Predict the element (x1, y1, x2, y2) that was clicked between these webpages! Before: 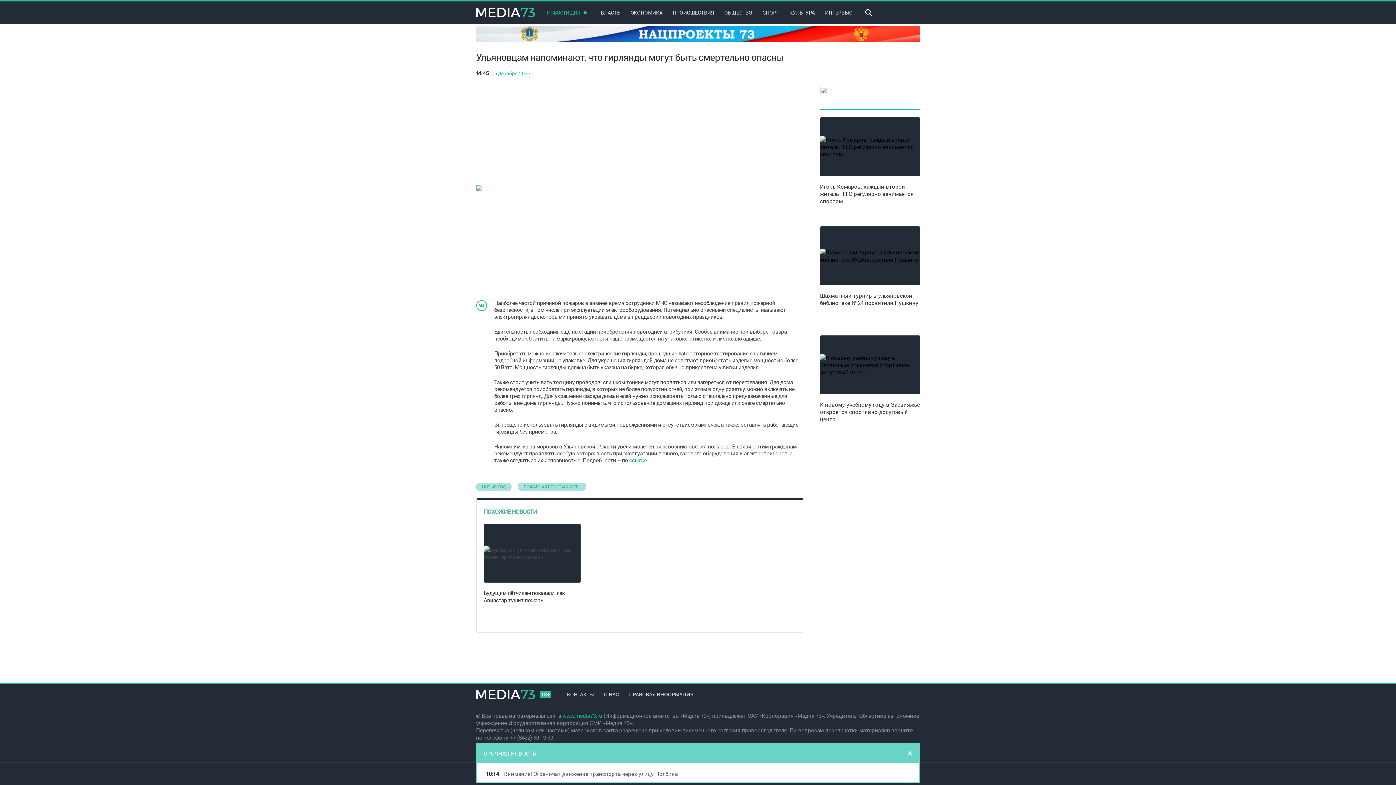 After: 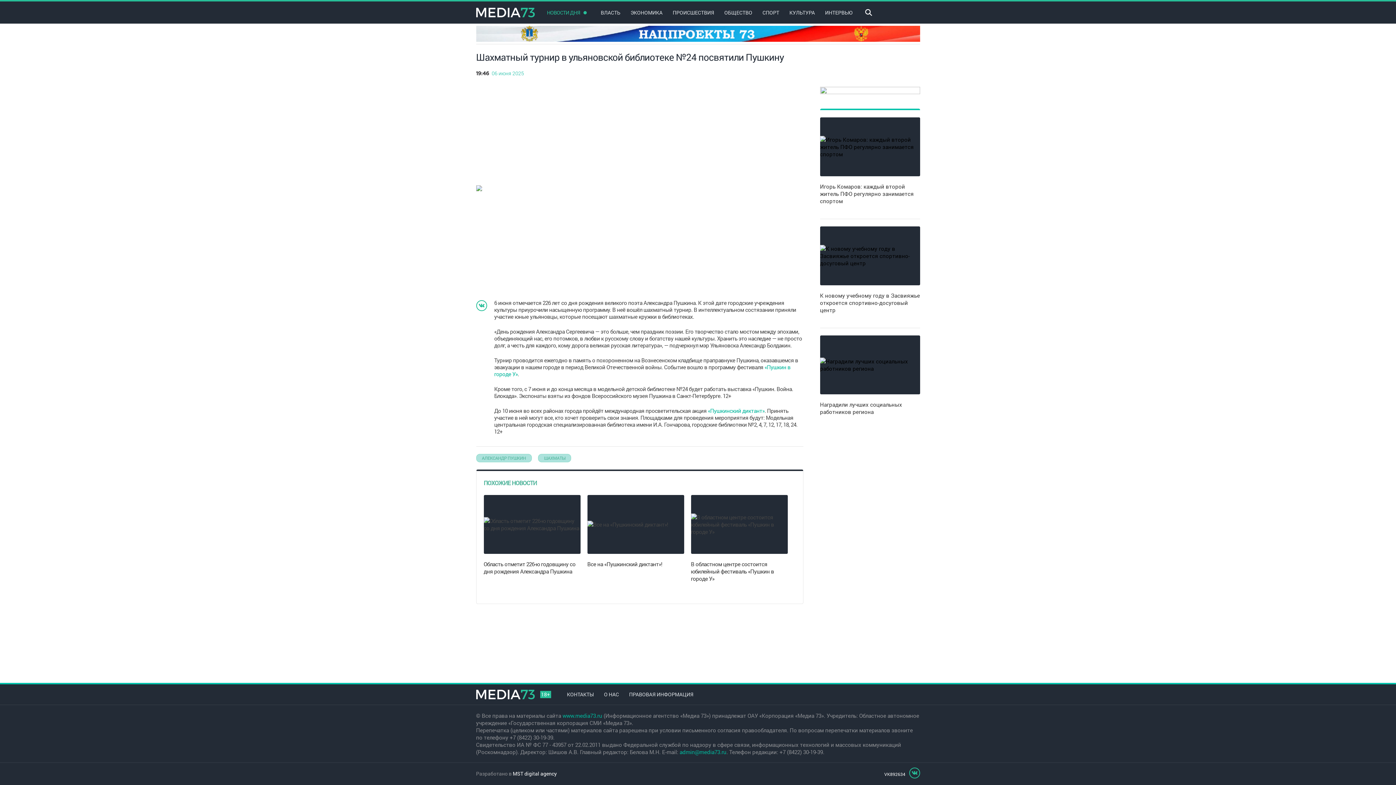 Action: label: Шахматный турнир в ульяновской библиотеке №24 посвятили Пушкину bbox: (820, 292, 918, 306)